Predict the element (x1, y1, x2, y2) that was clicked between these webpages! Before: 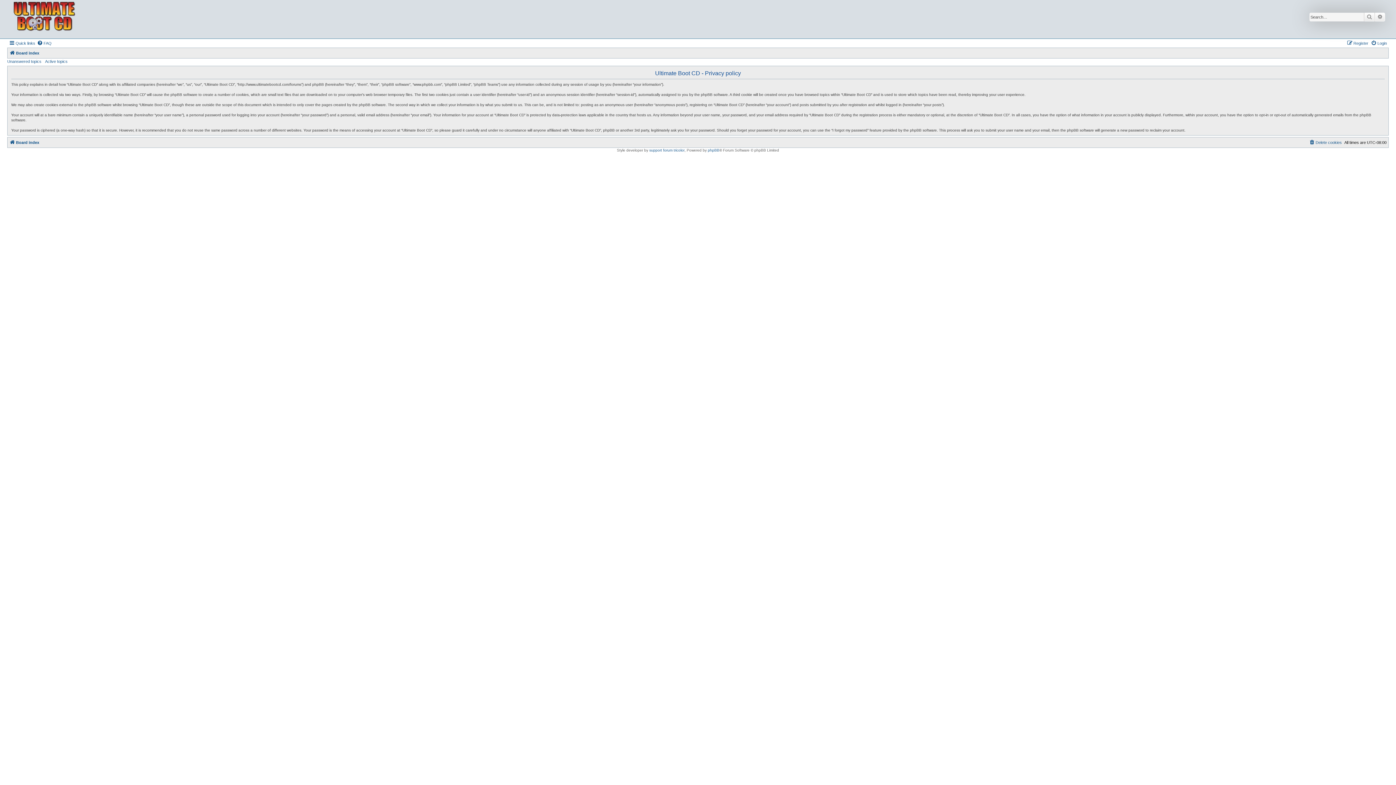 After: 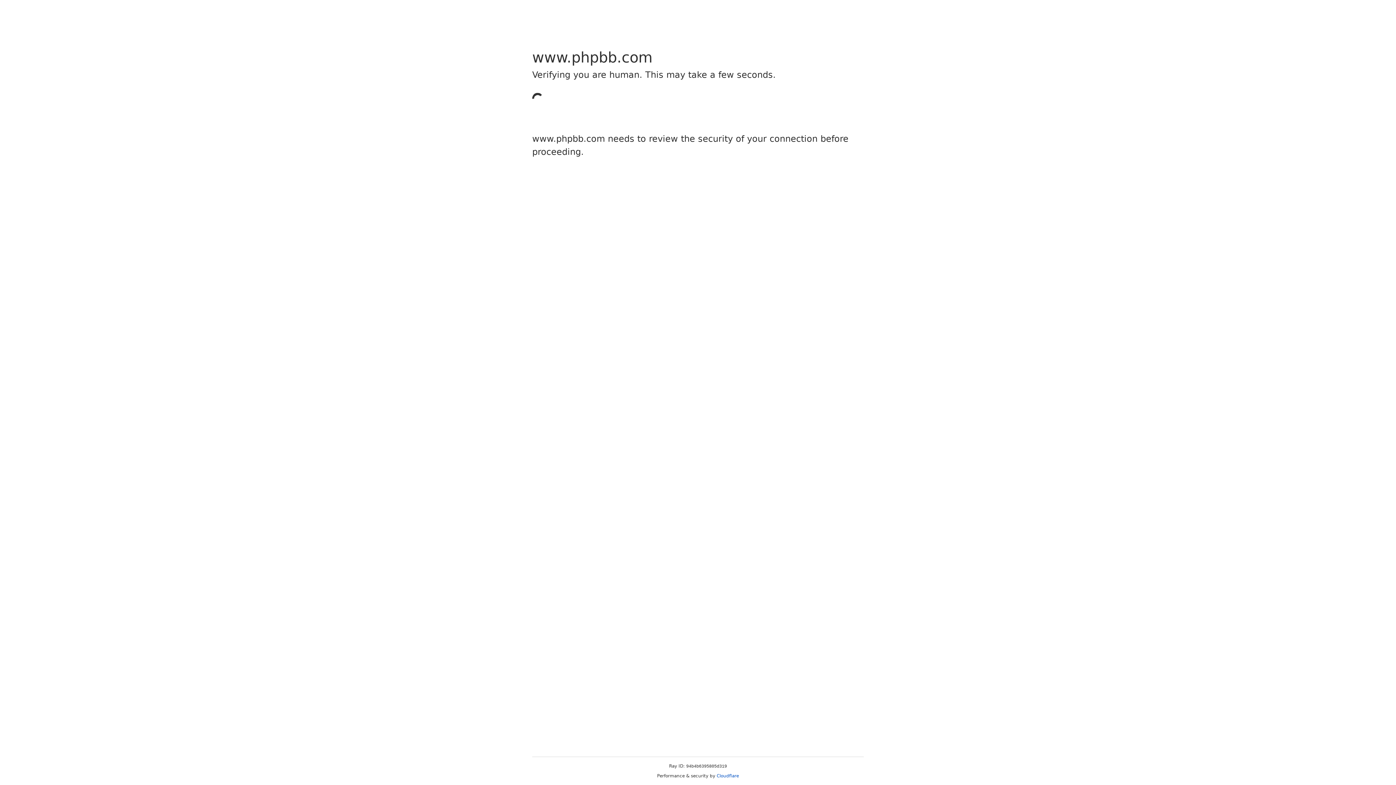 Action: label: phpBB bbox: (708, 148, 719, 152)